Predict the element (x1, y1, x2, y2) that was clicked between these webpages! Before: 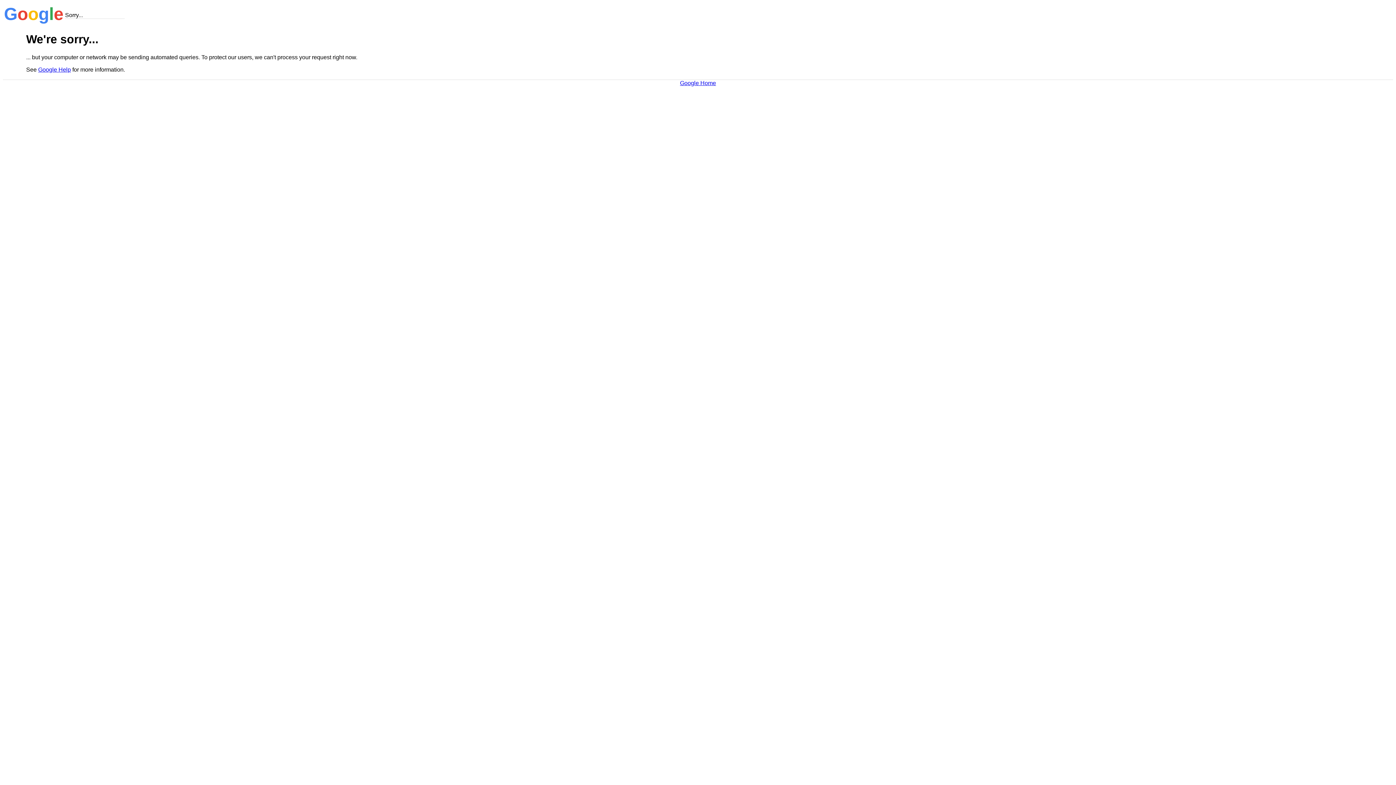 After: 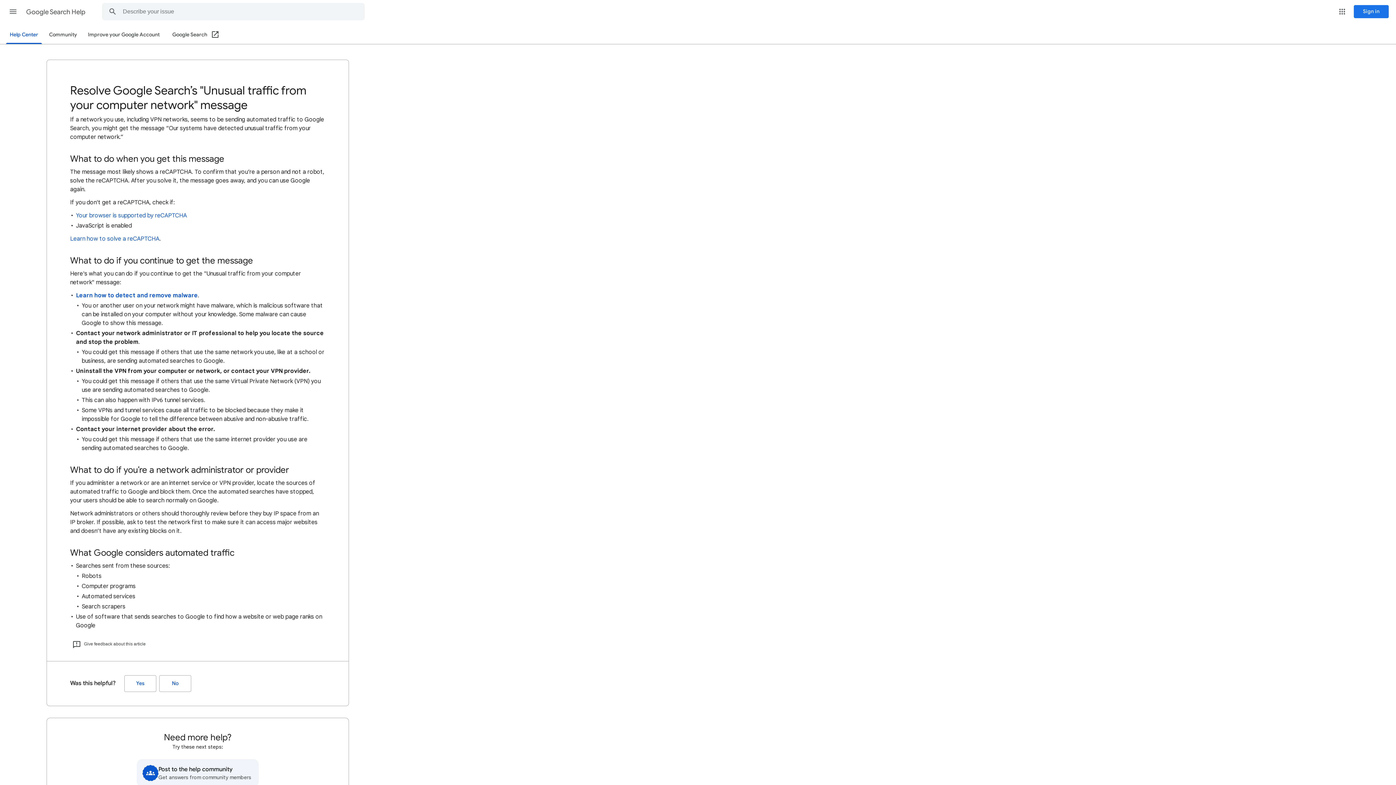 Action: label: Google Help bbox: (38, 66, 70, 72)